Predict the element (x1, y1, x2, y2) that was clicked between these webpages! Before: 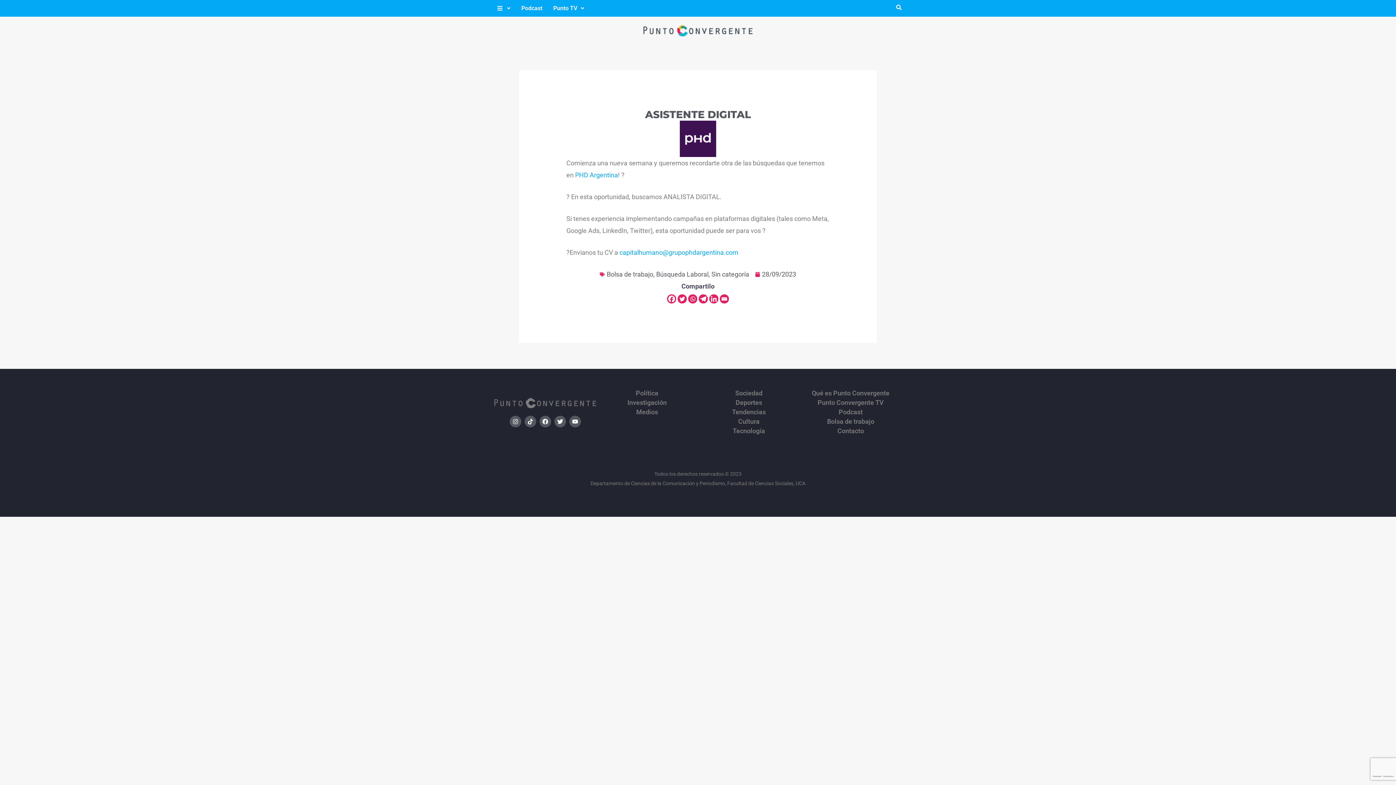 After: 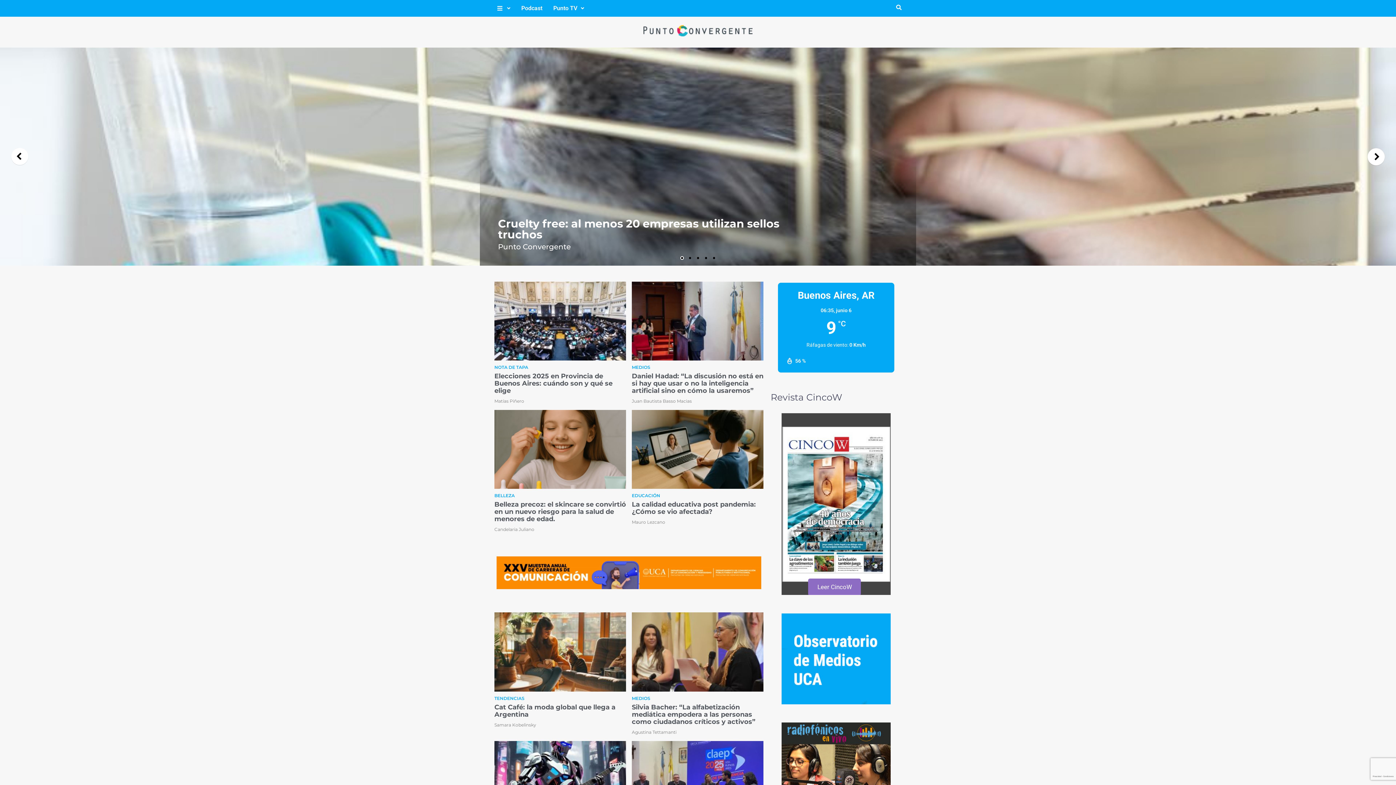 Action: bbox: (490, 0, 516, 16)